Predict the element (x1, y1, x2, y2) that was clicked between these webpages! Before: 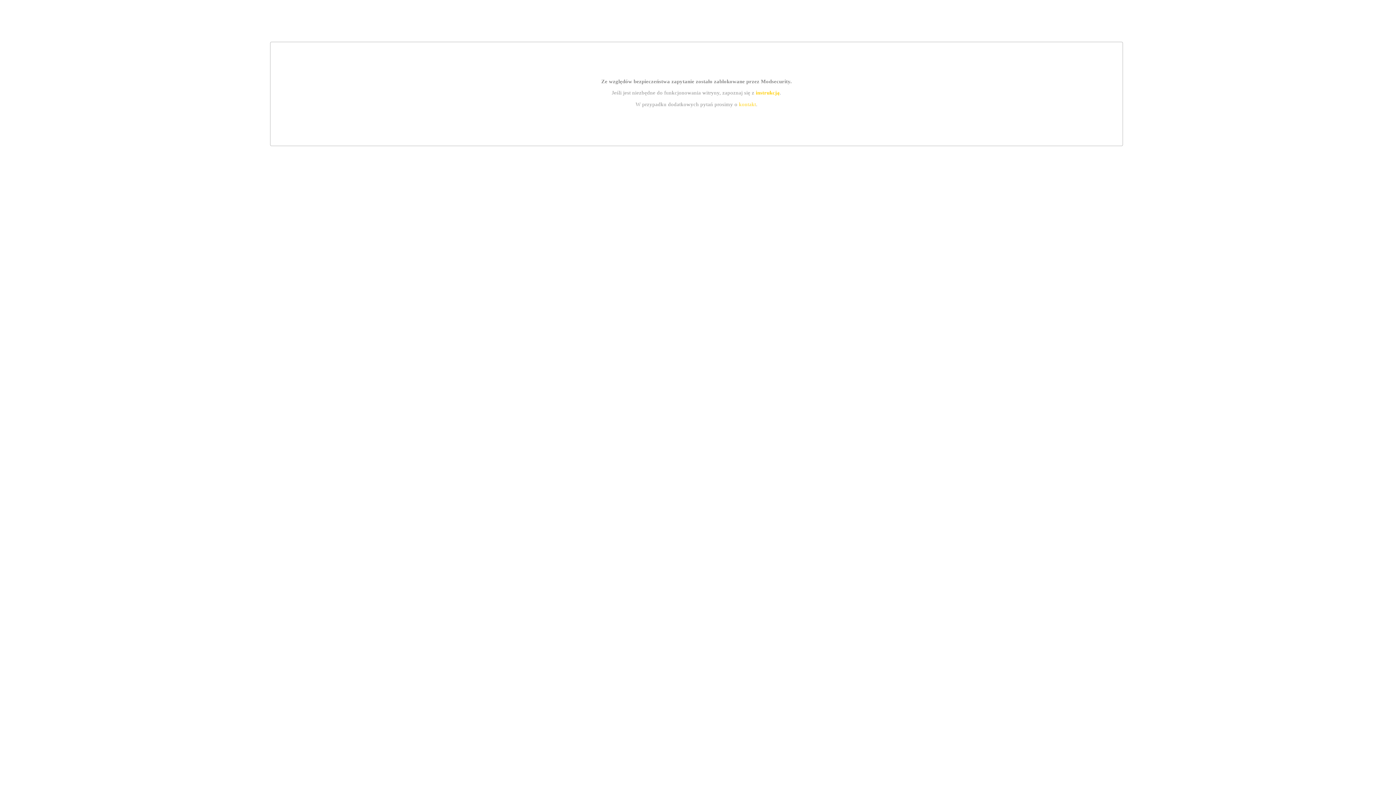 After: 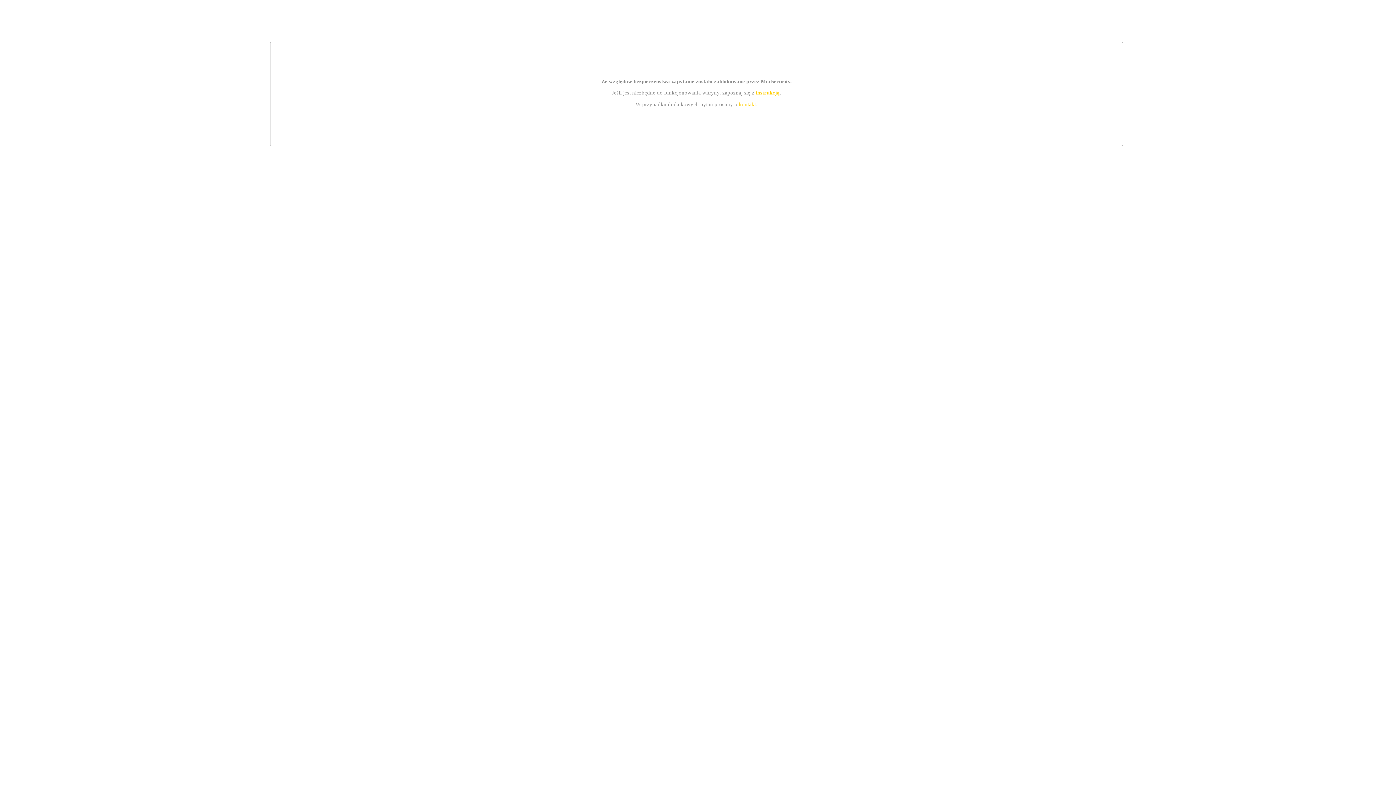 Action: label: kontakt bbox: (739, 101, 756, 107)